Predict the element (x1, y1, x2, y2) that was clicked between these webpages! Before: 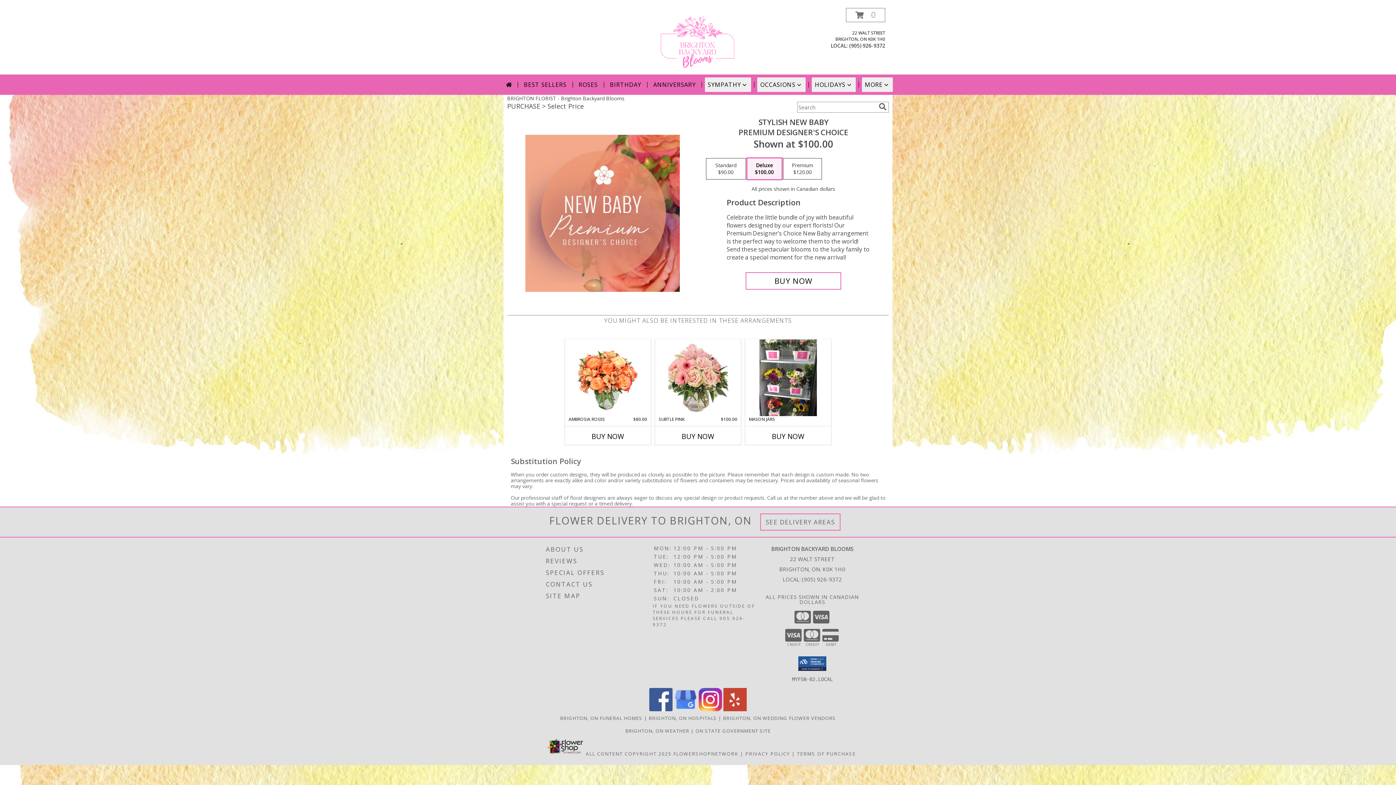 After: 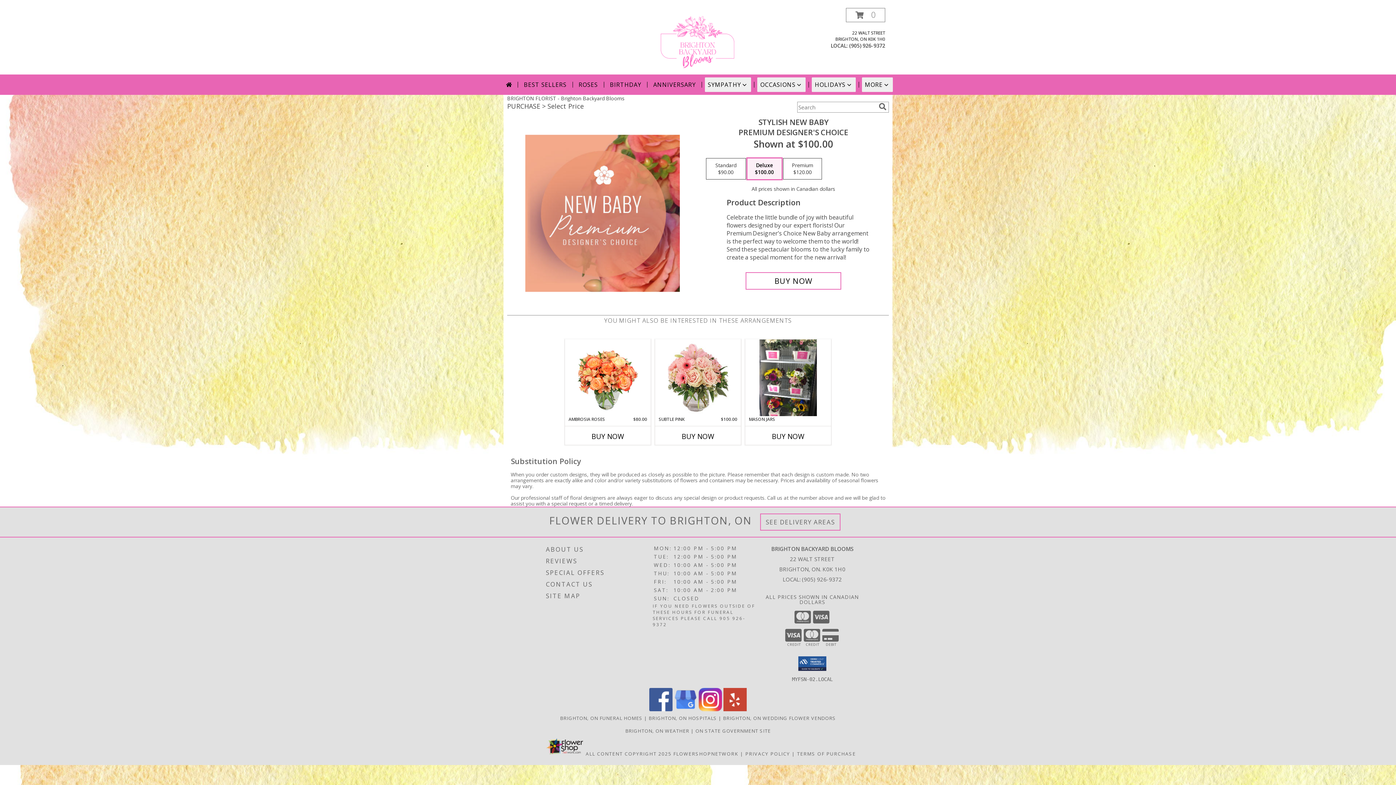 Action: label: View our Instagram bbox: (698, 706, 722, 713)